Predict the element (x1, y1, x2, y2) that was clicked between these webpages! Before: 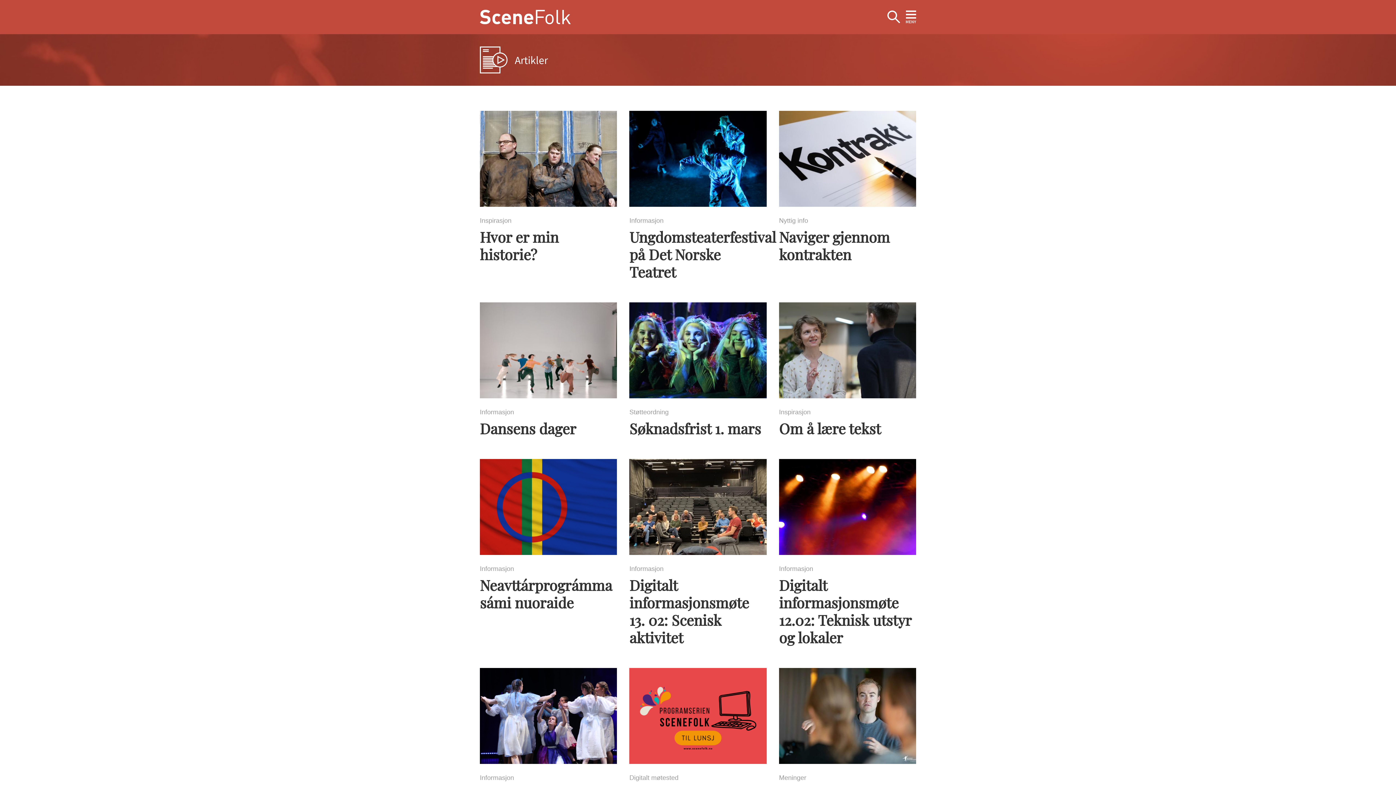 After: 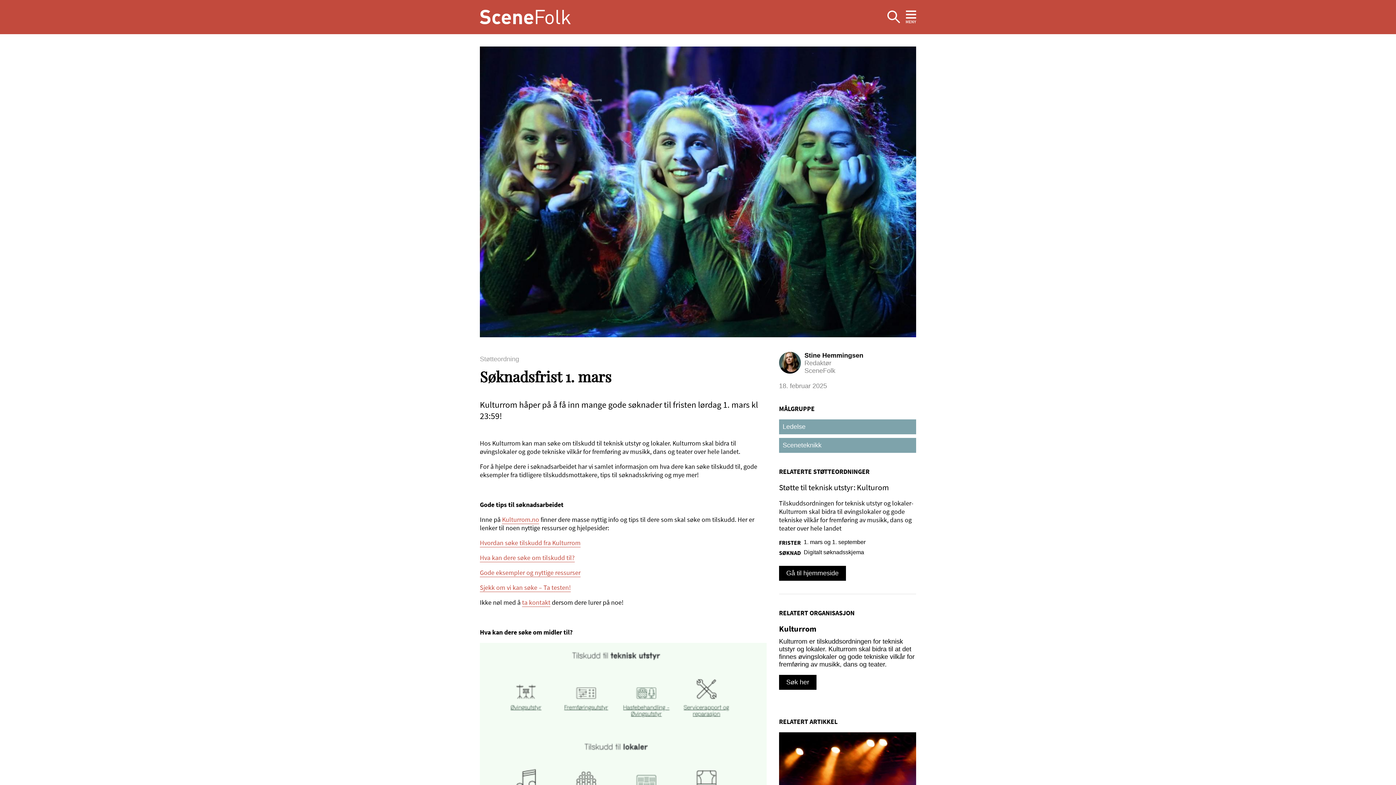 Action: bbox: (629, 302, 766, 398)